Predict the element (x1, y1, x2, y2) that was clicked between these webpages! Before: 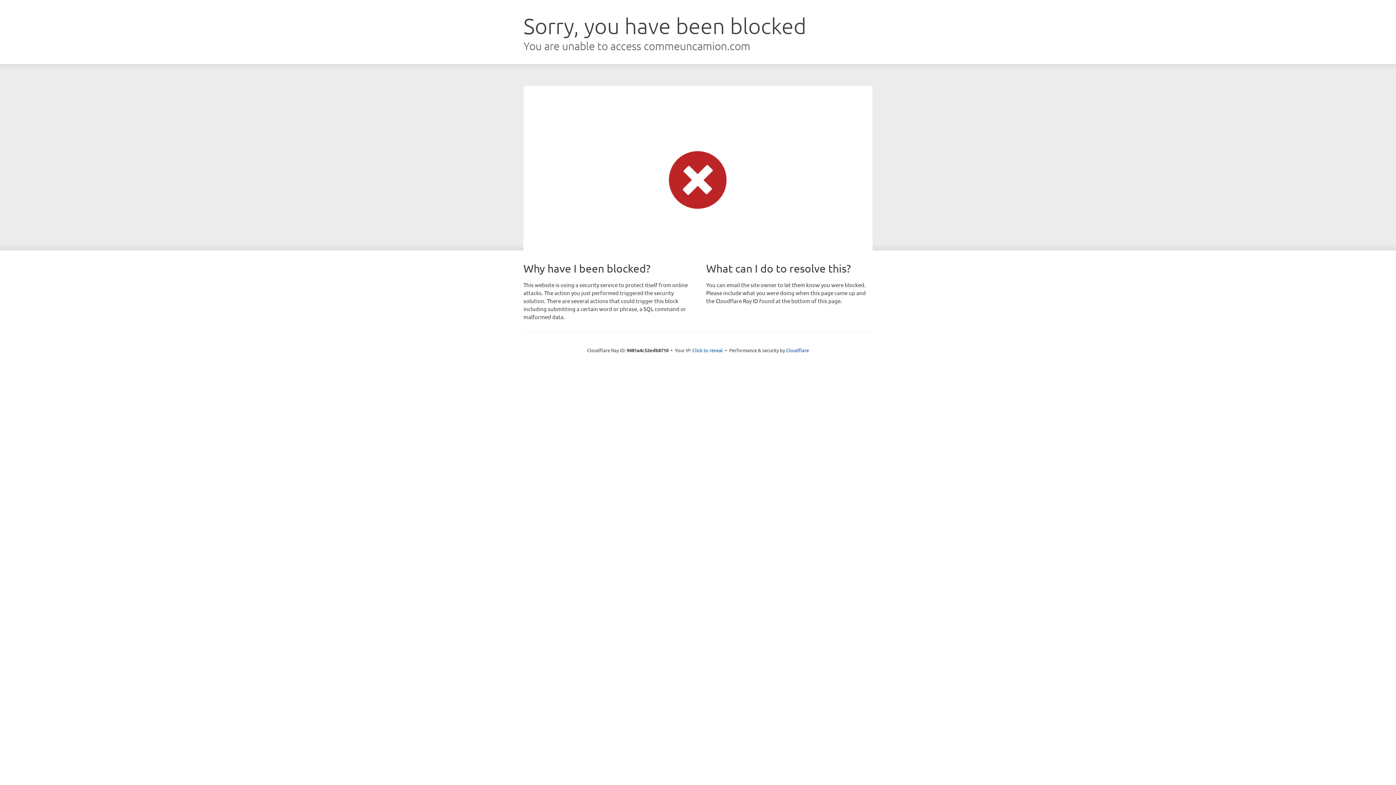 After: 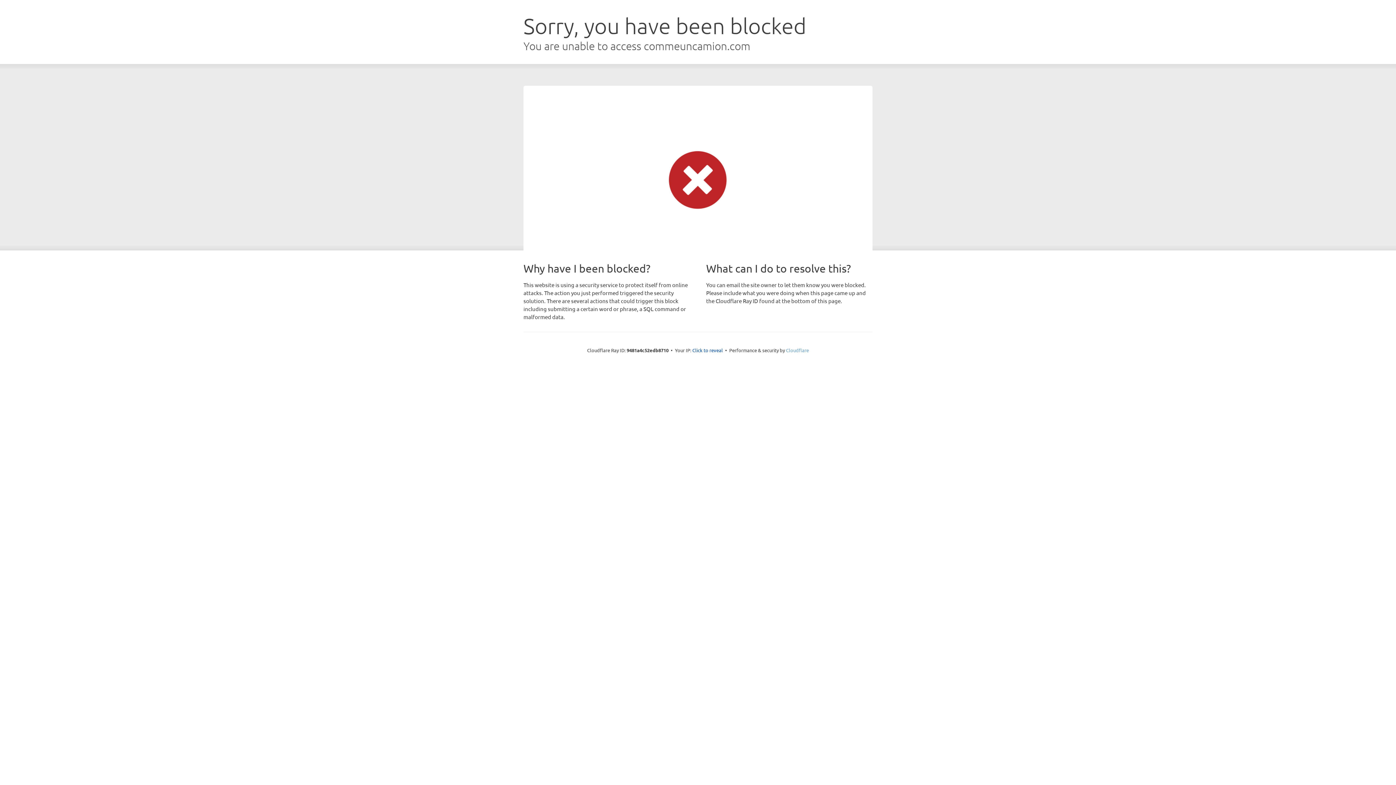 Action: label: Cloudflare bbox: (786, 347, 809, 353)